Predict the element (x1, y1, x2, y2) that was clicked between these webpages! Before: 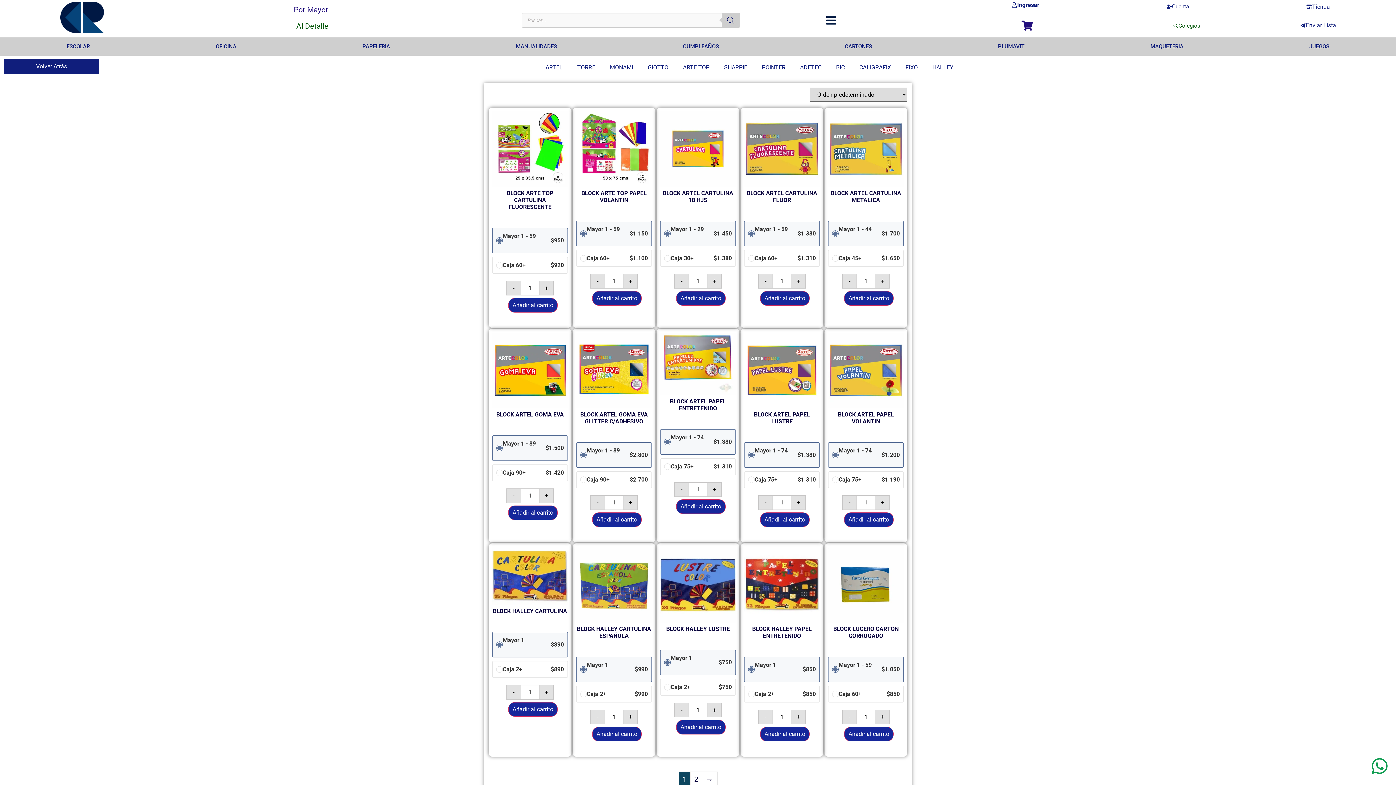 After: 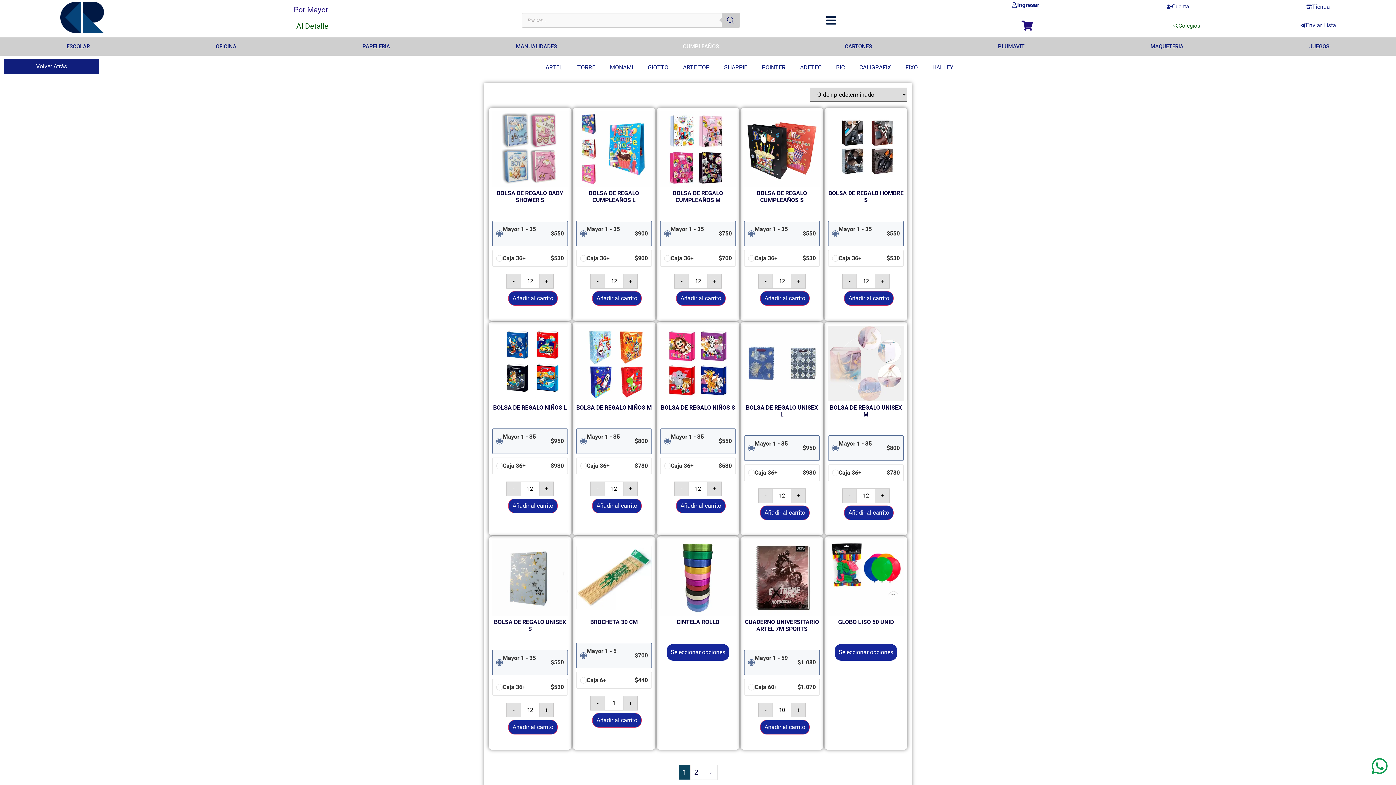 Action: label: CUMPLEAÑOS bbox: (620, 41, 782, 52)